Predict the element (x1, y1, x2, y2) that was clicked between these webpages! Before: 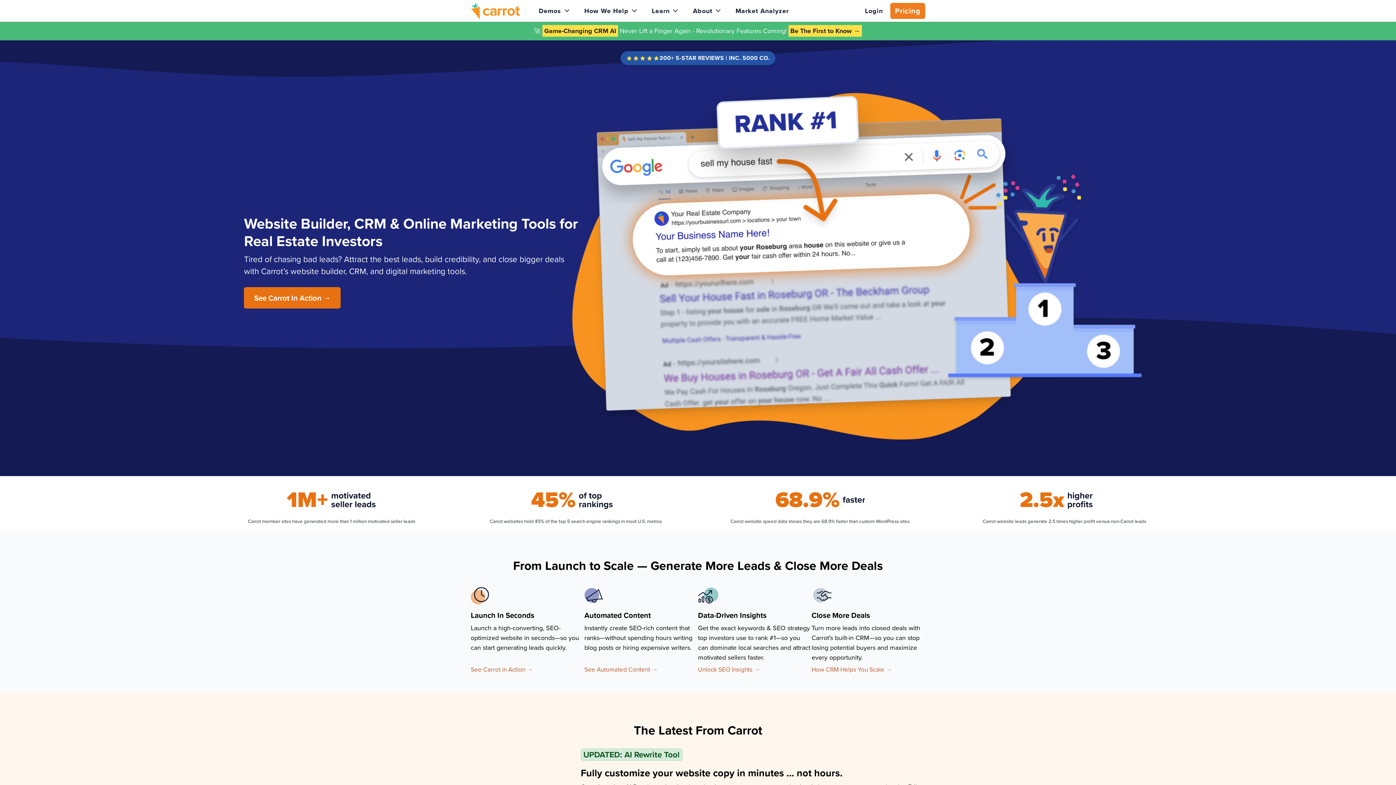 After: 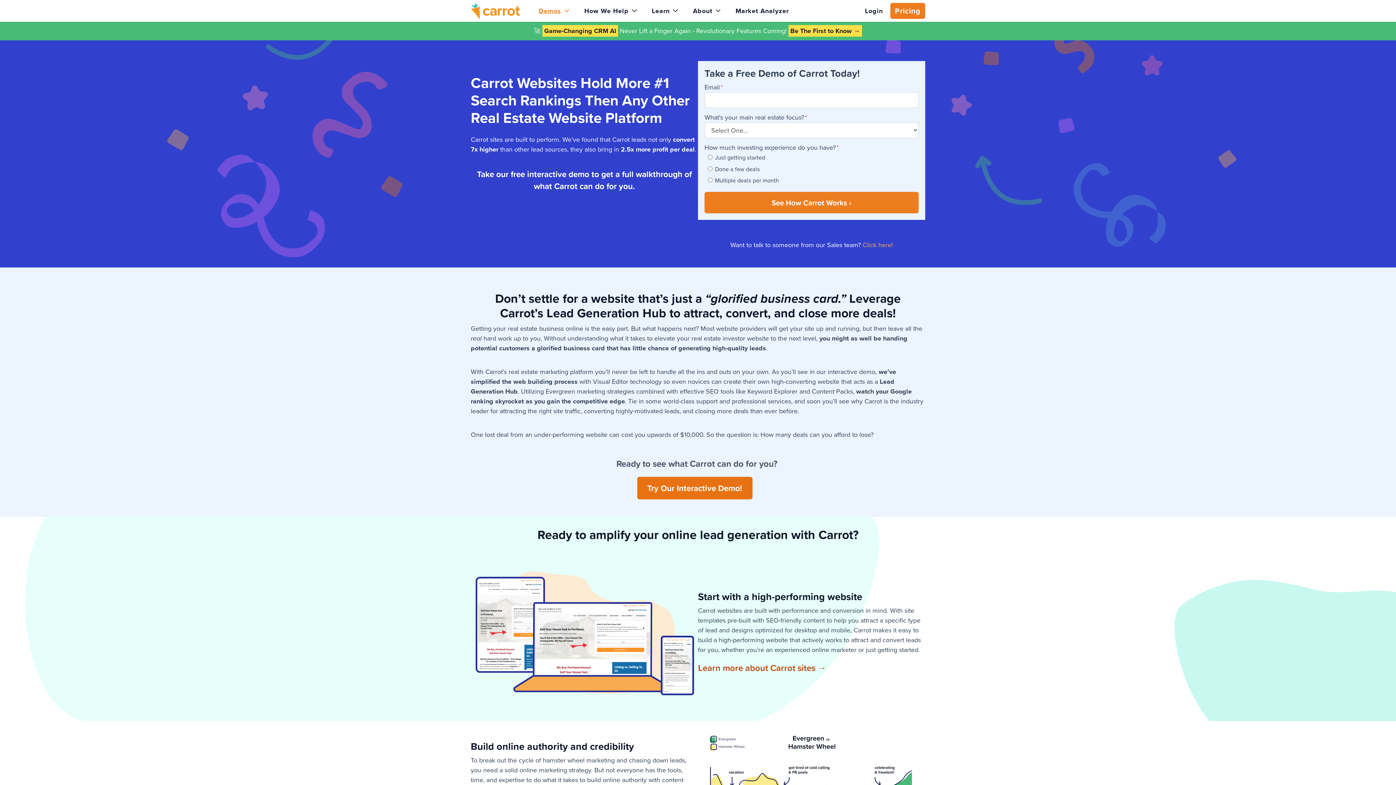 Action: bbox: (244, 287, 340, 308) label: See Carrot In Action →